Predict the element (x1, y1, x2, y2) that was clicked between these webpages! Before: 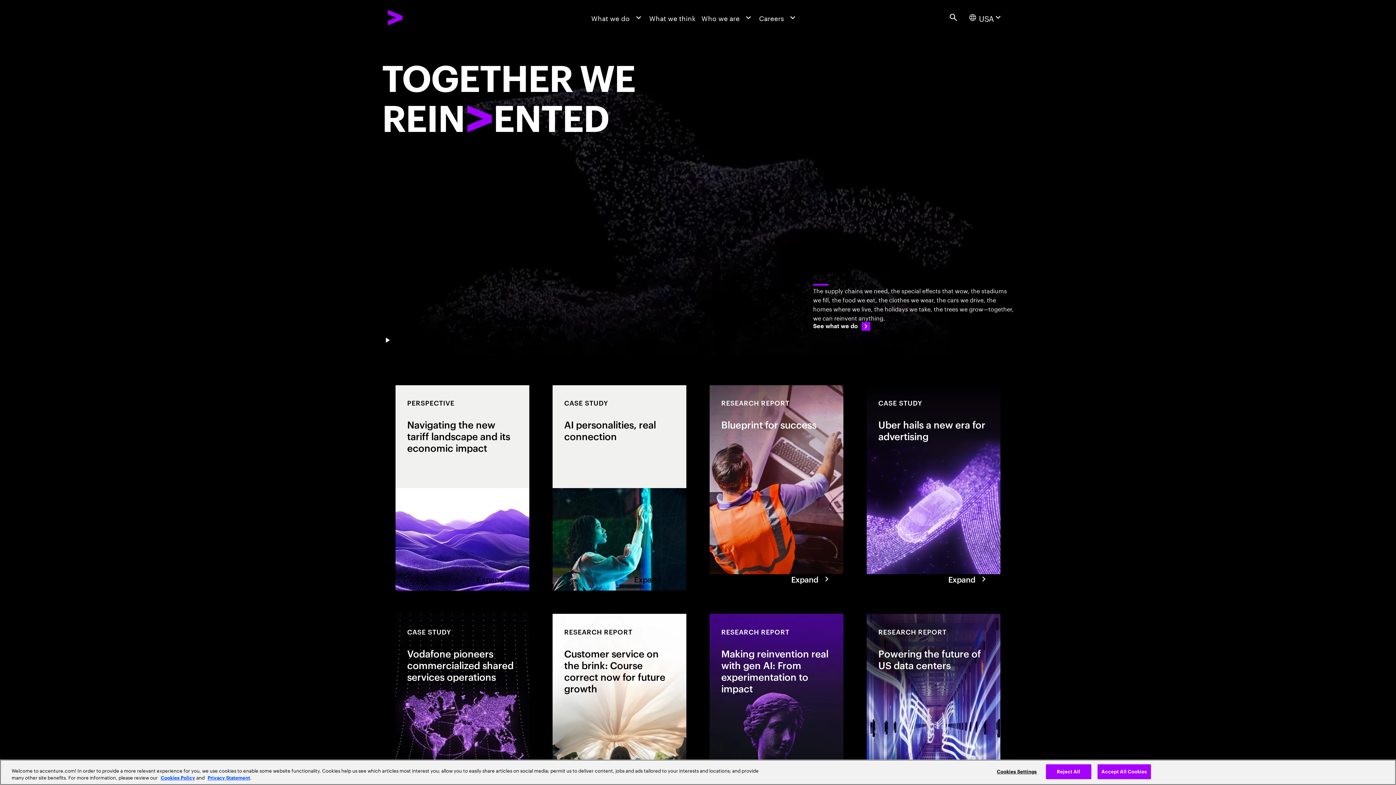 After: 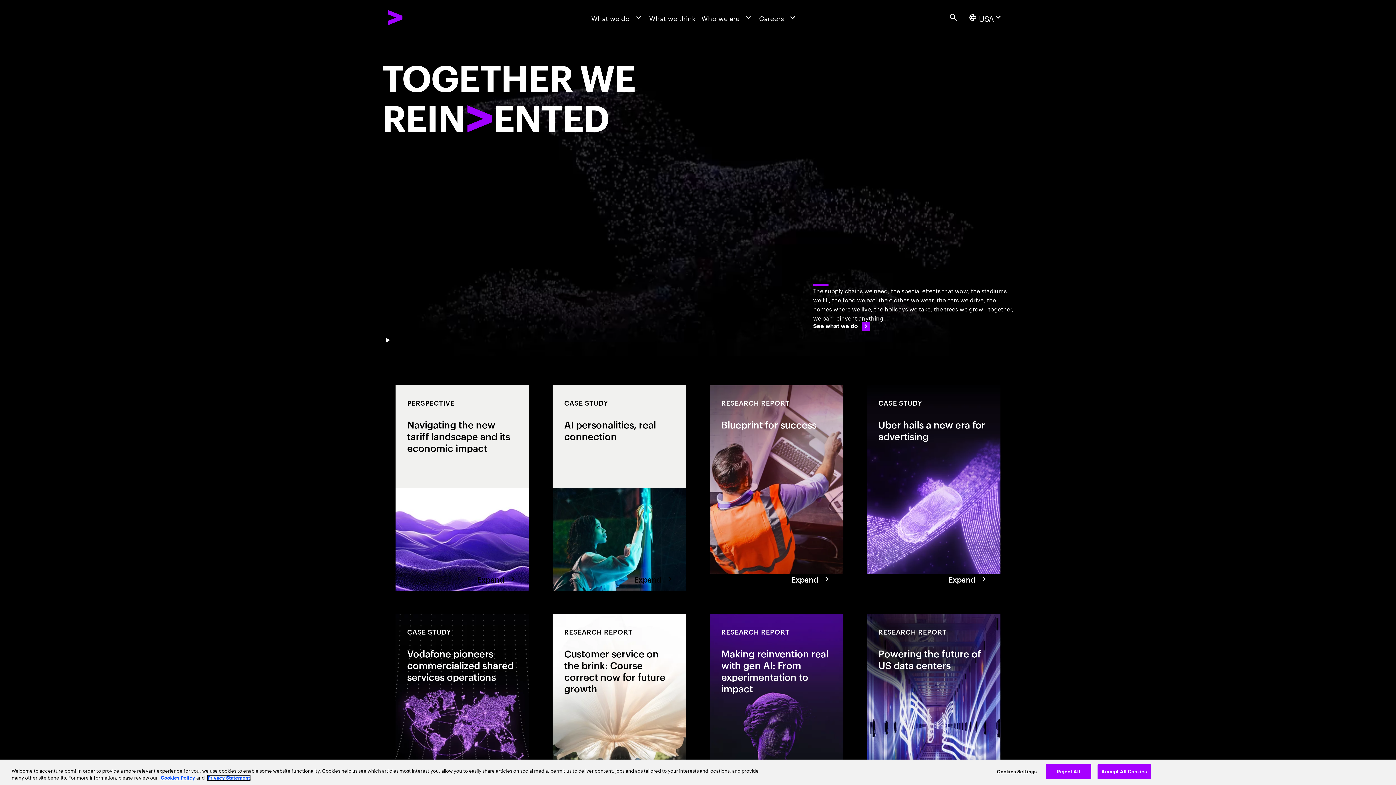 Action: label: Privacy Statement bbox: (207, 776, 250, 780)